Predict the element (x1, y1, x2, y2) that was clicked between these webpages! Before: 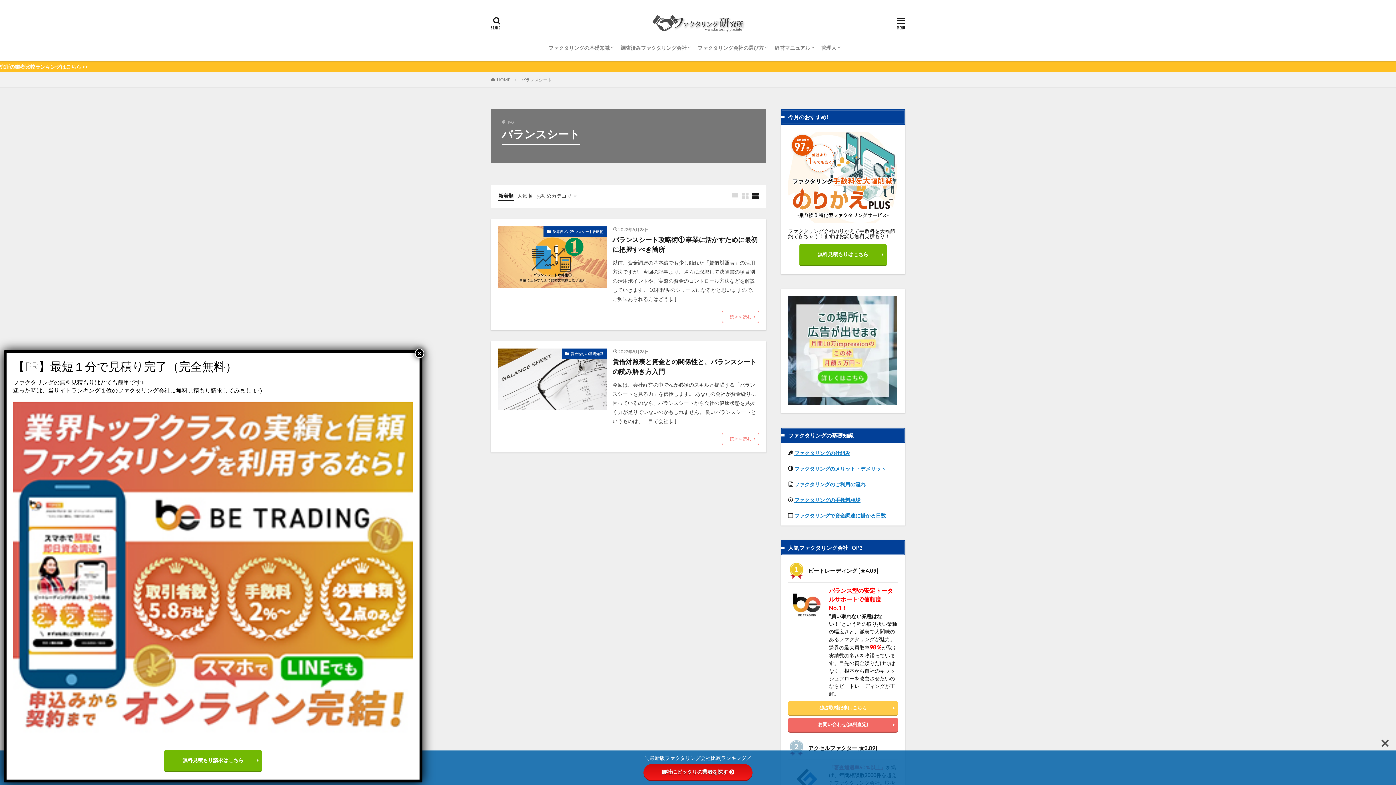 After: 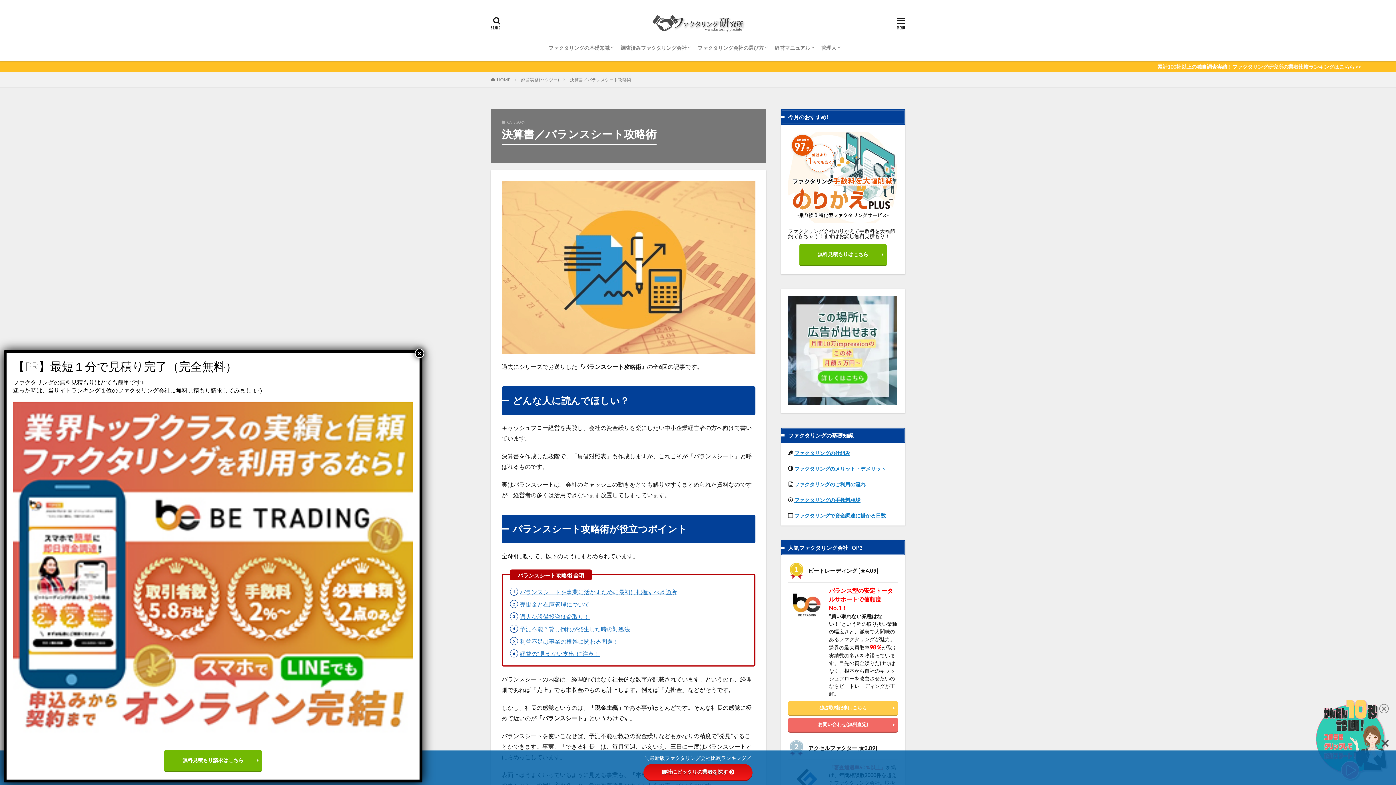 Action: bbox: (543, 226, 607, 236) label: 決算書／バランスシート攻略術